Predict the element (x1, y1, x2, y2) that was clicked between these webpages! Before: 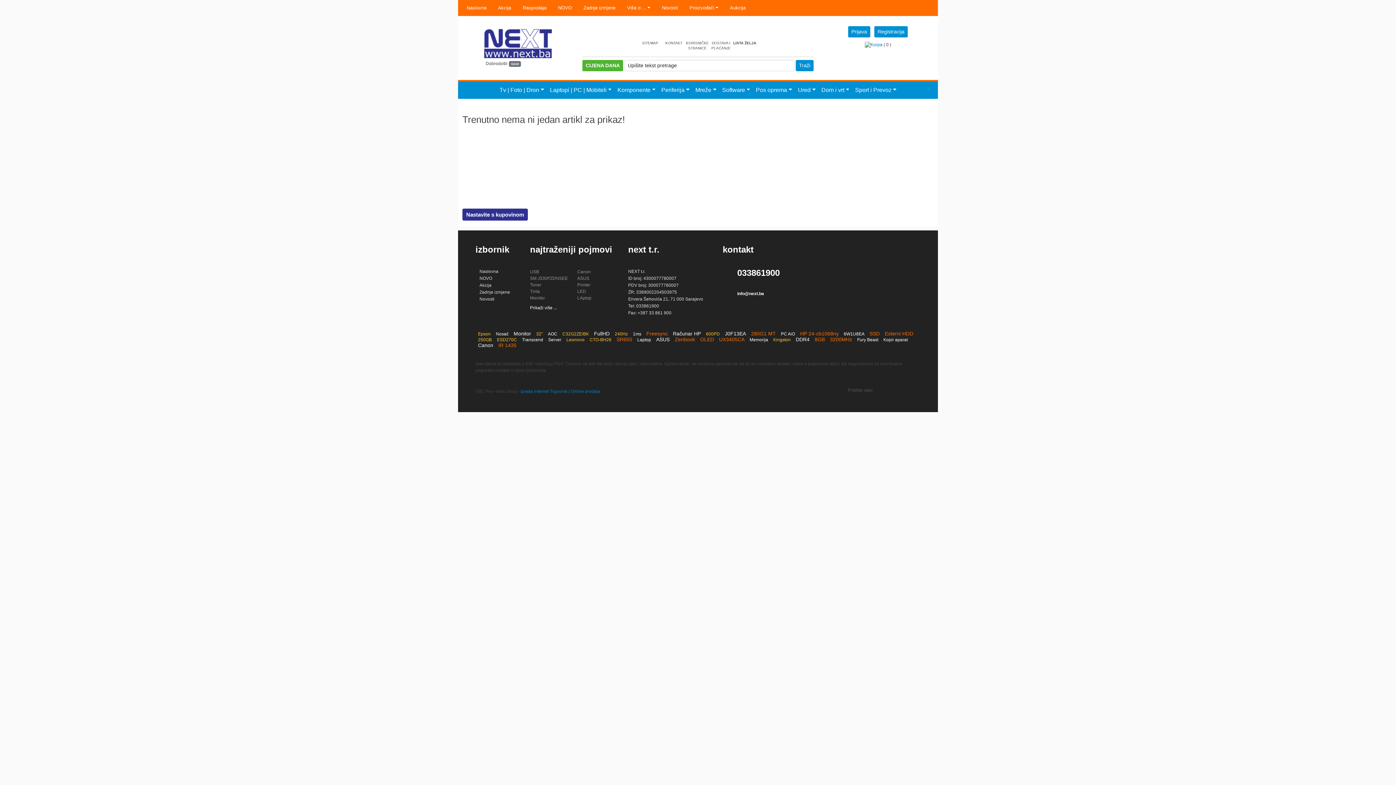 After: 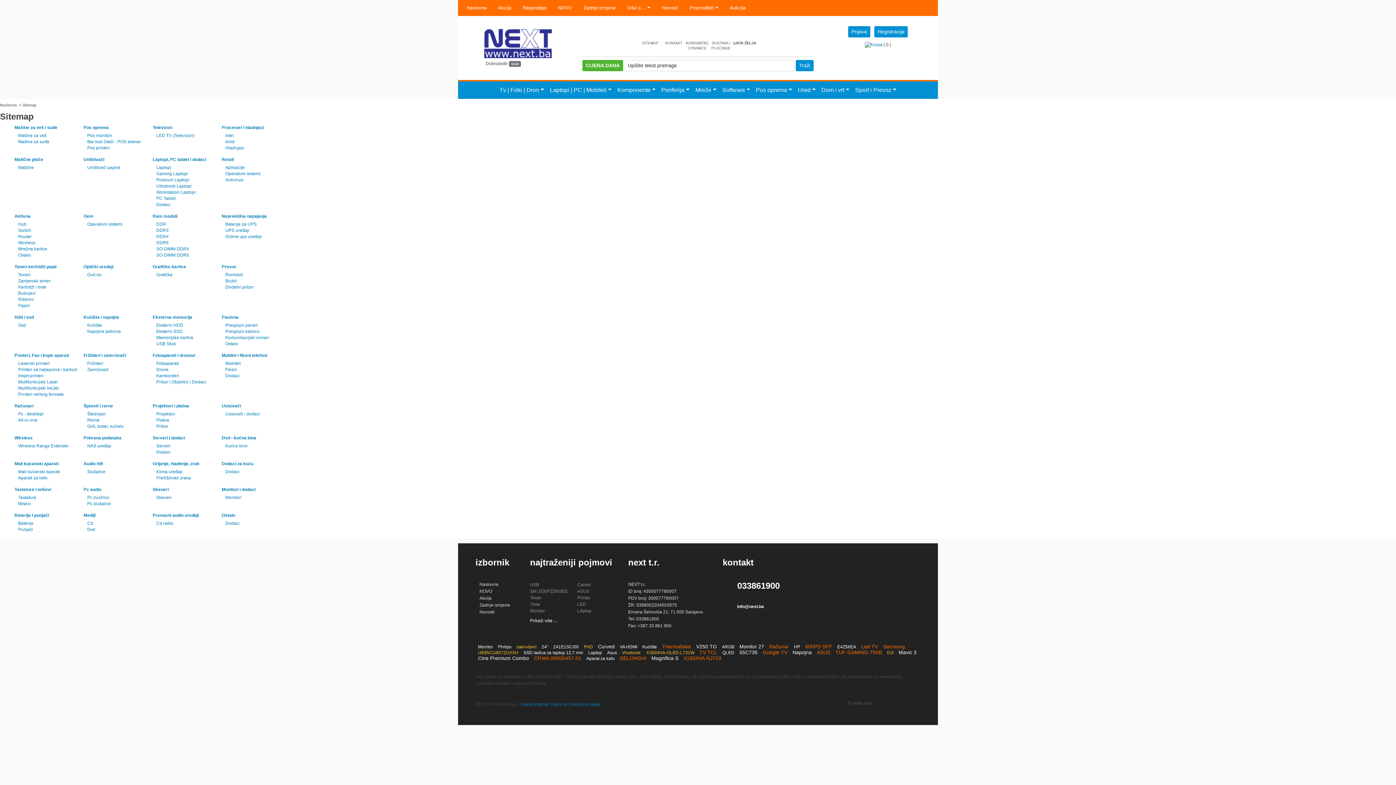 Action: label: SITEMAP bbox: (638, 21, 662, 45)